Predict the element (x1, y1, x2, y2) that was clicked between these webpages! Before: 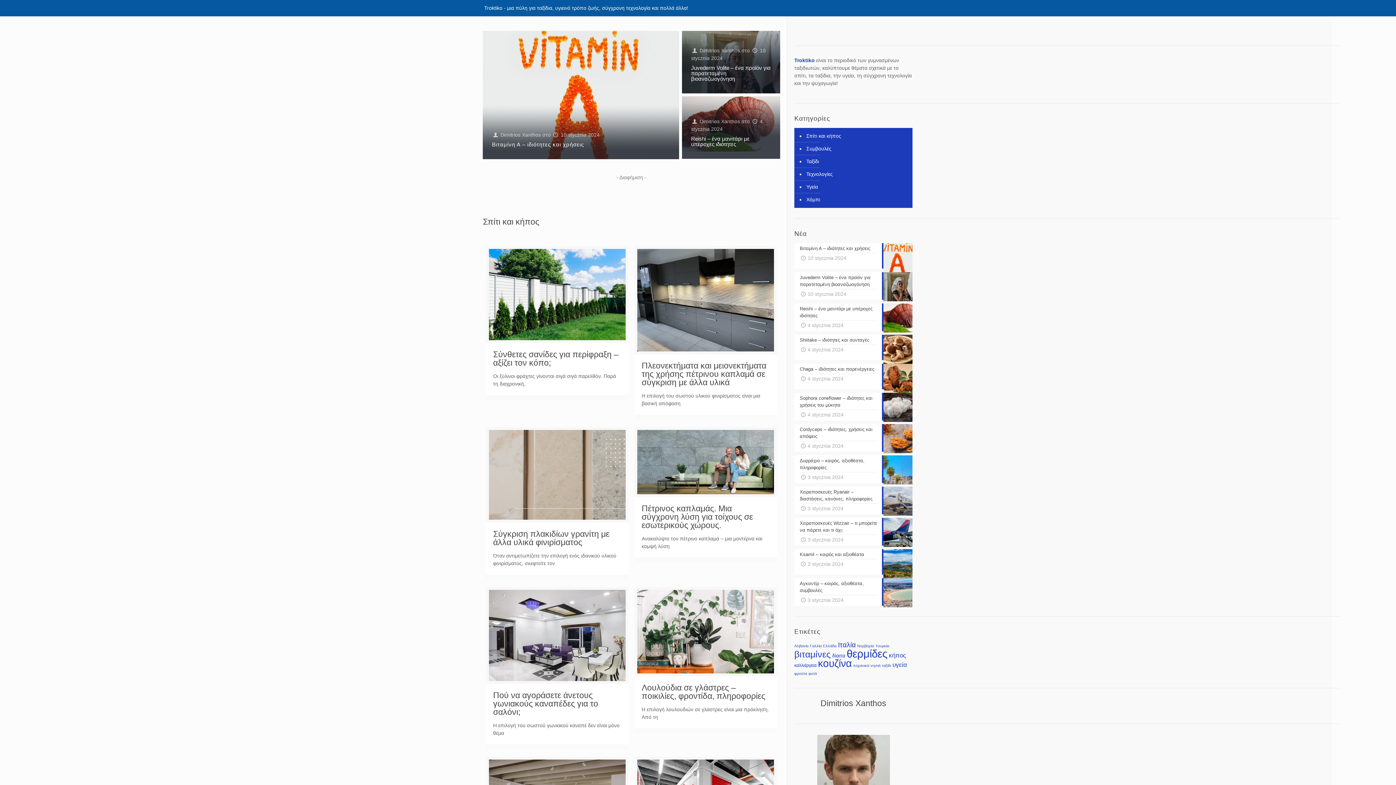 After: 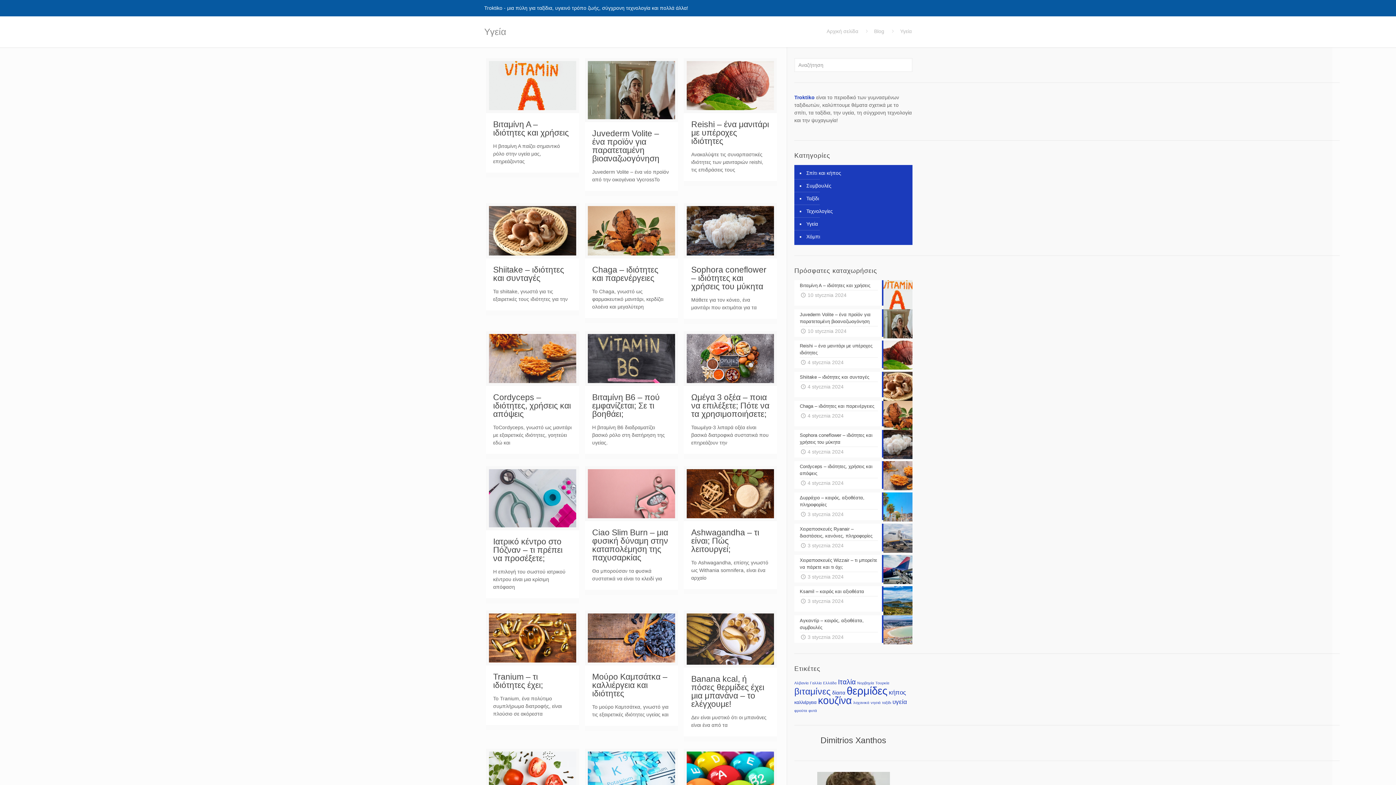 Action: bbox: (805, 180, 818, 193) label: Υγεία